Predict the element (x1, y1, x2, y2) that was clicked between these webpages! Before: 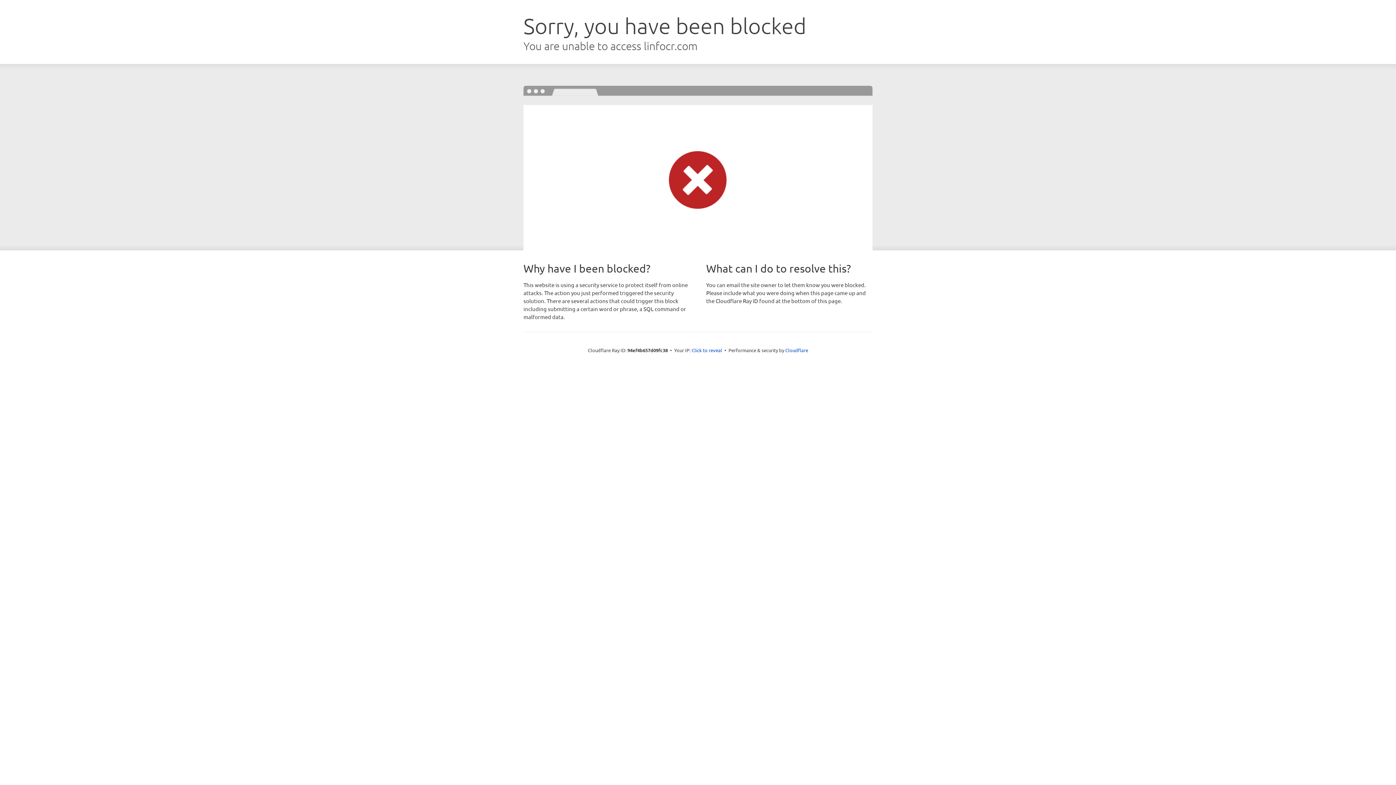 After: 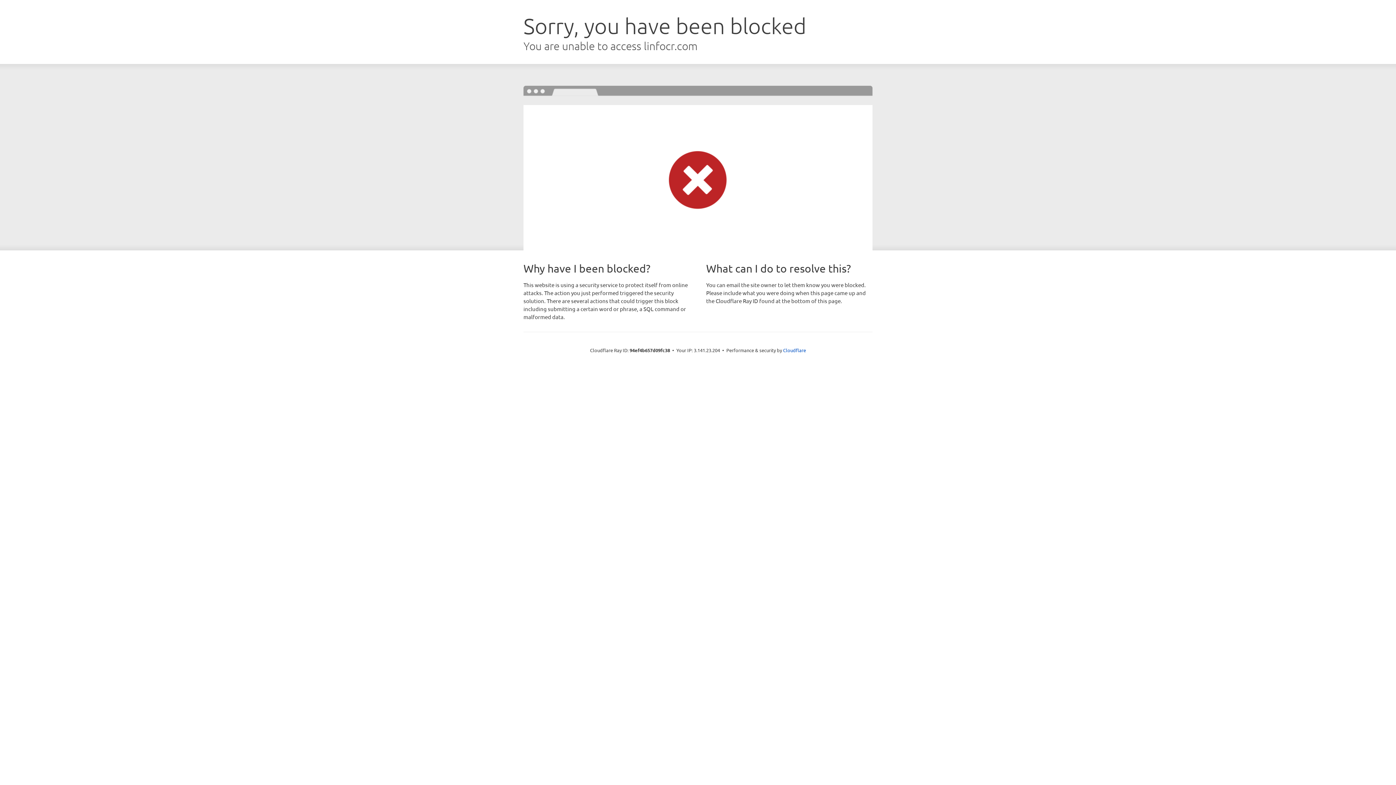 Action: label: Click to reveal bbox: (691, 346, 722, 353)